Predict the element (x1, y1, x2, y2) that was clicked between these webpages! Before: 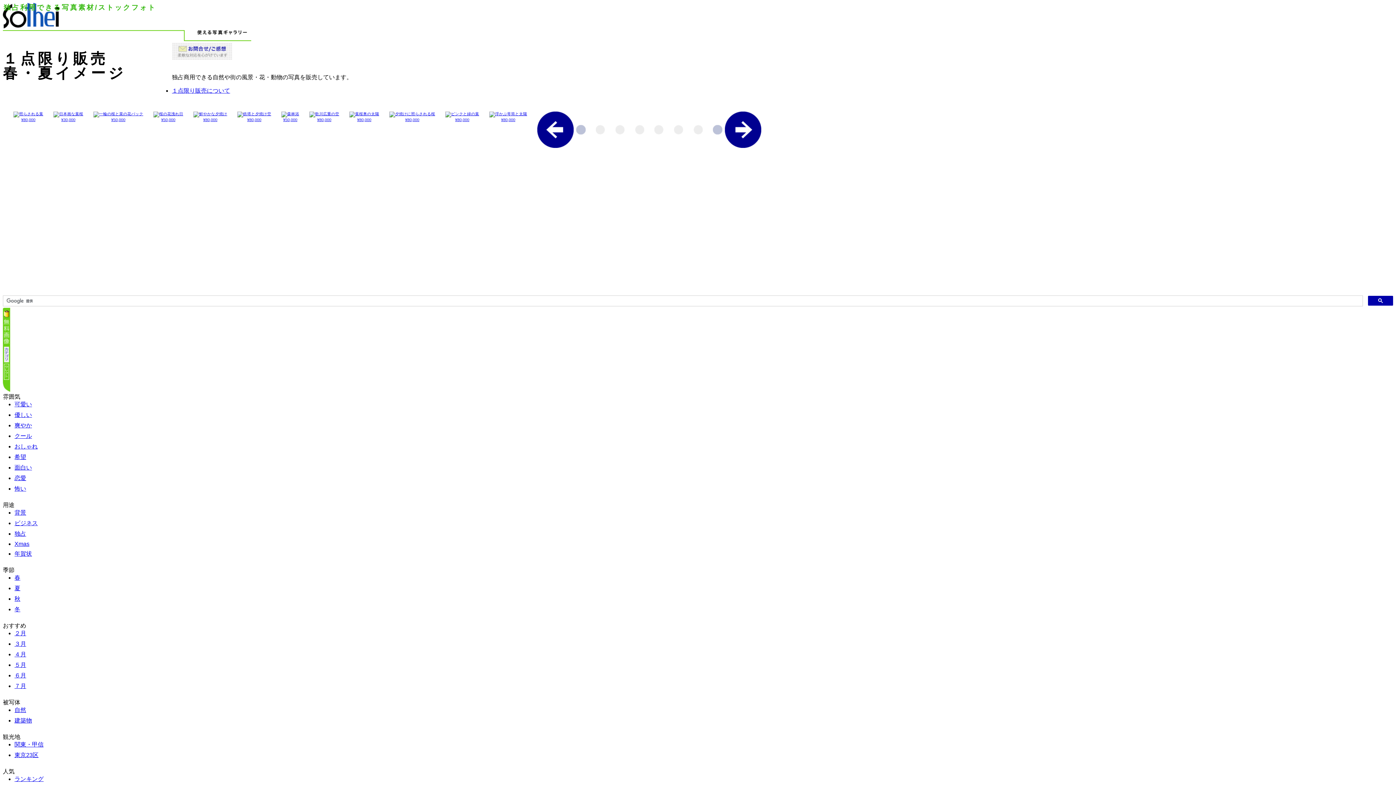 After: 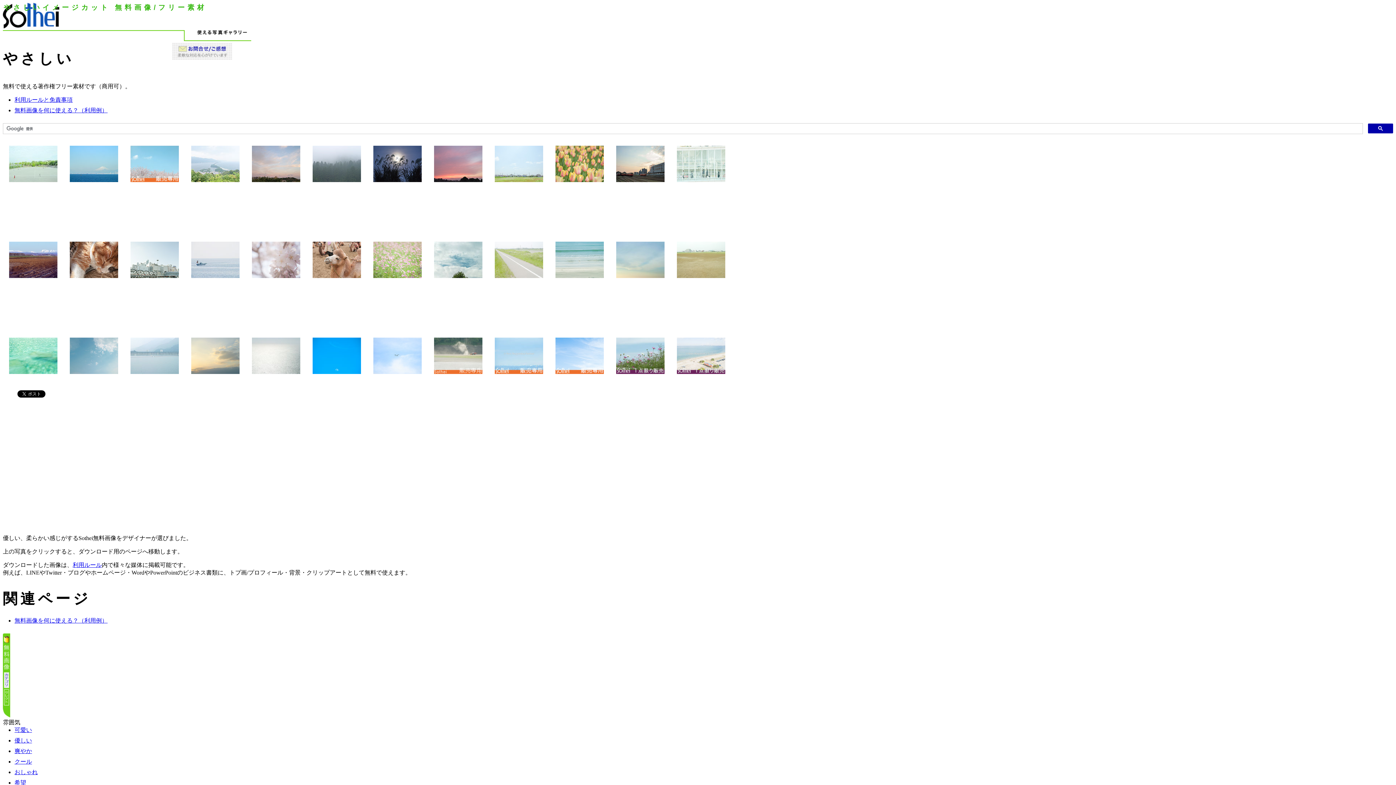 Action: bbox: (14, 412, 32, 418) label: 優しい